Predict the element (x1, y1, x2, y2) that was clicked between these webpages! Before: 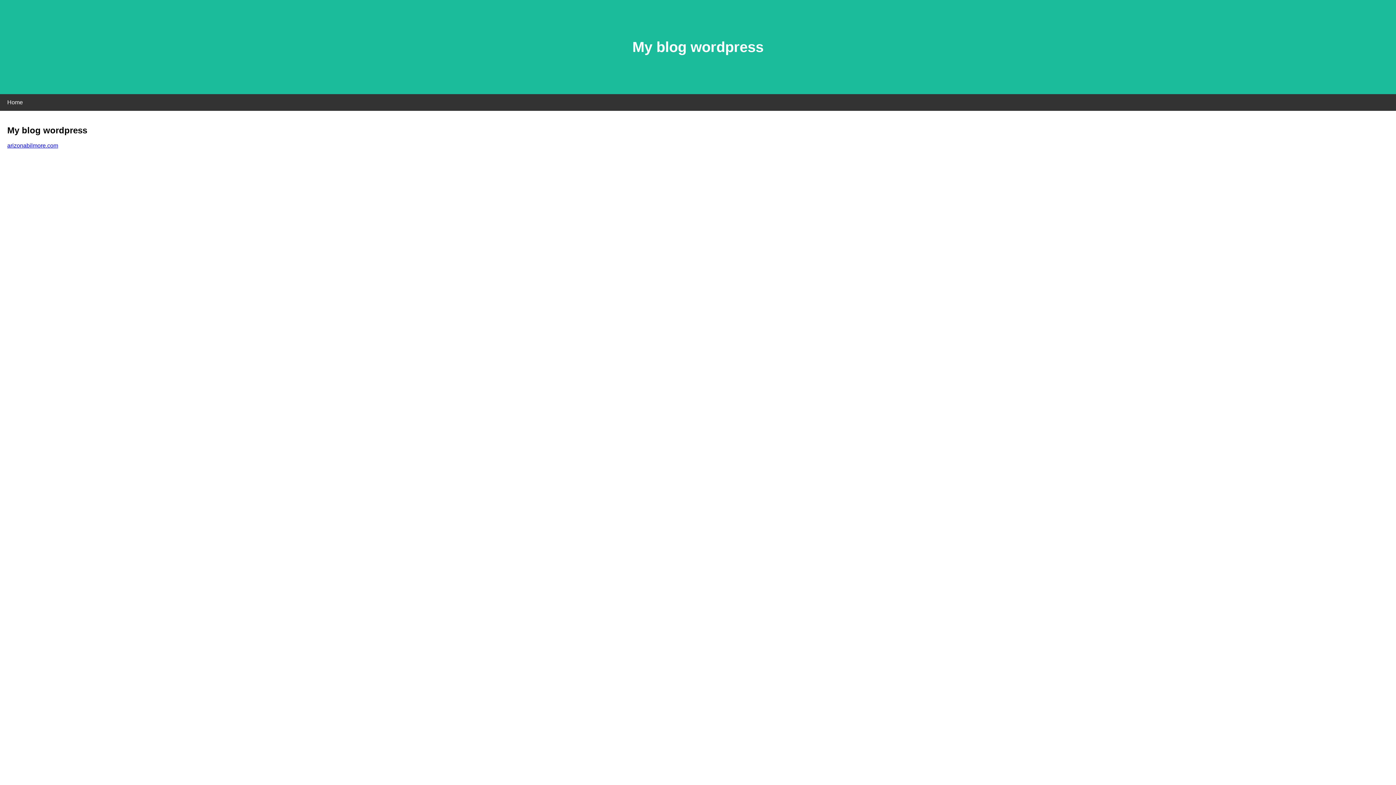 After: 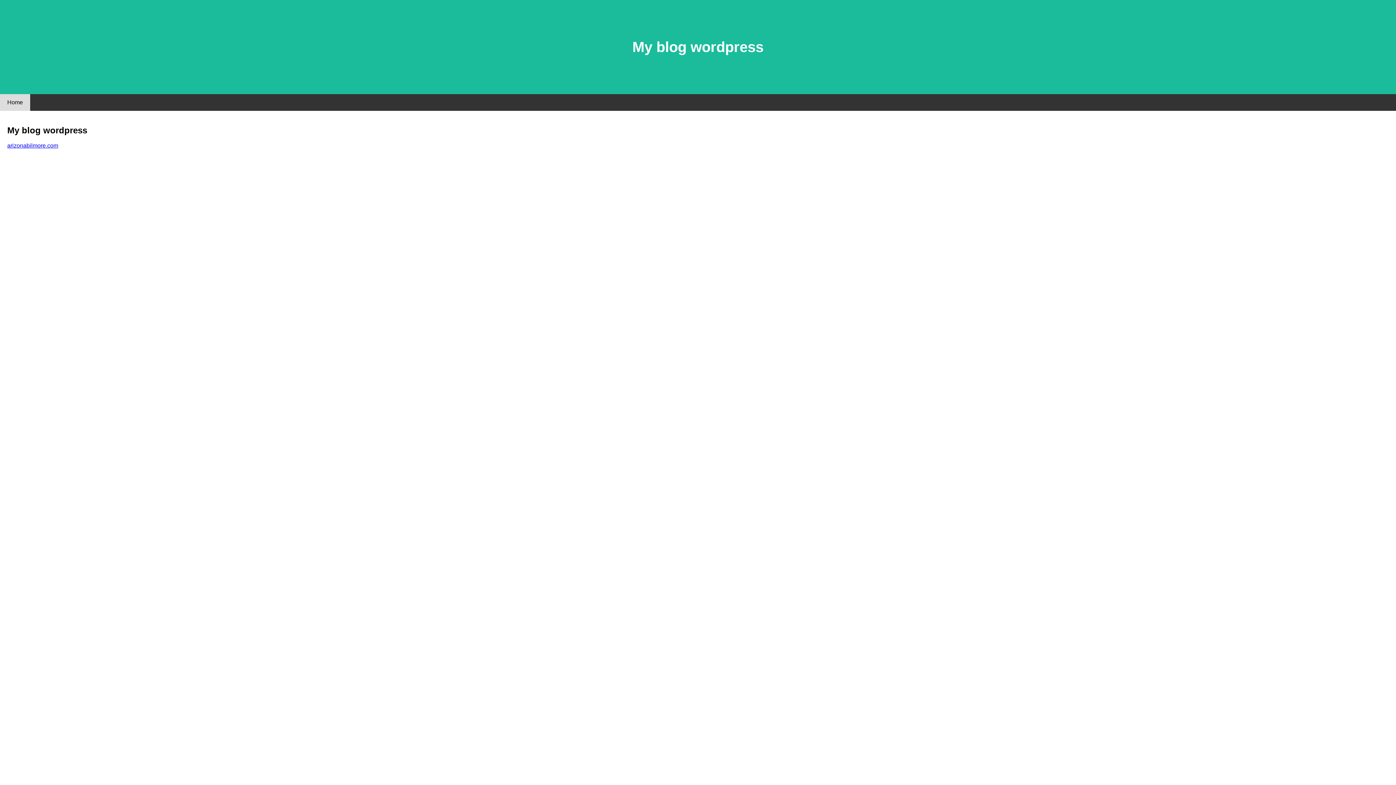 Action: label: Home bbox: (0, 94, 30, 110)